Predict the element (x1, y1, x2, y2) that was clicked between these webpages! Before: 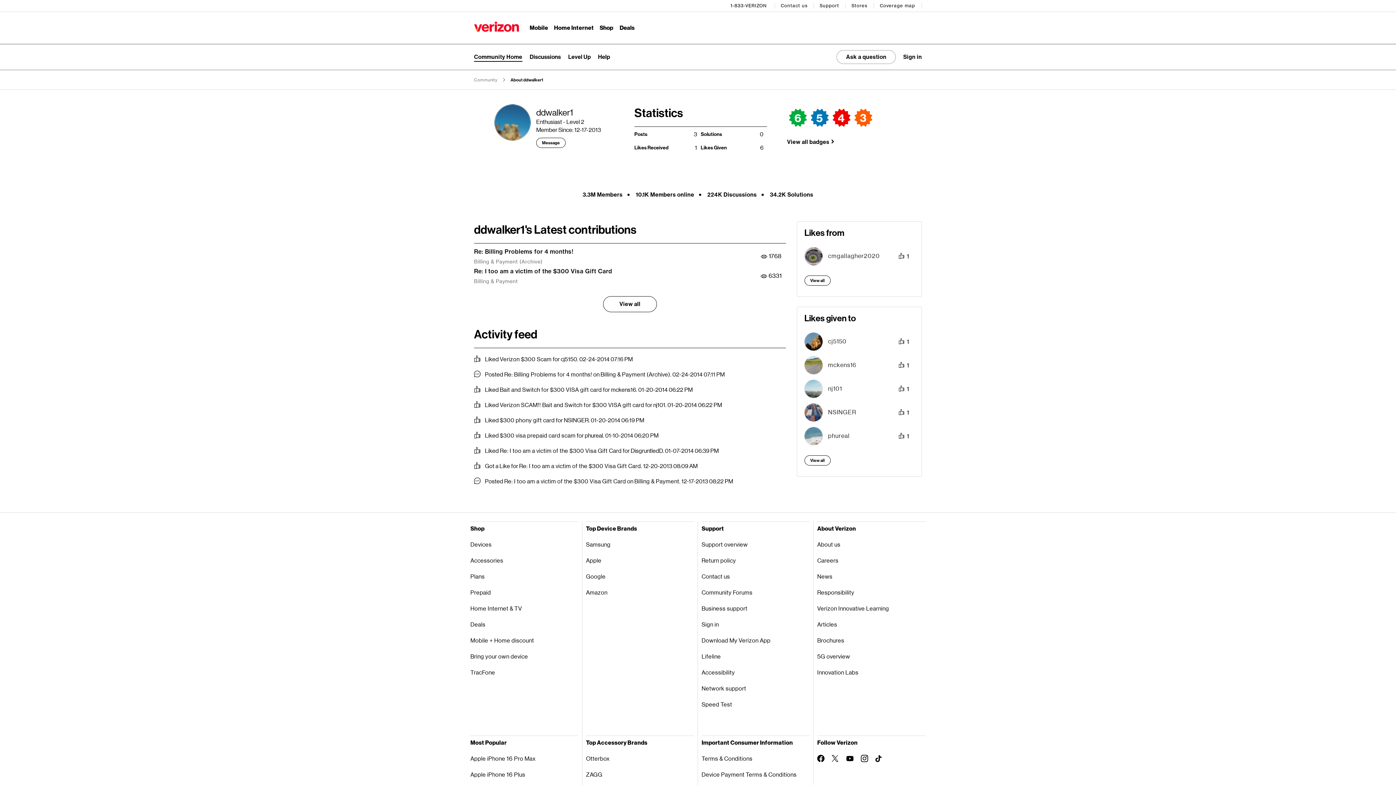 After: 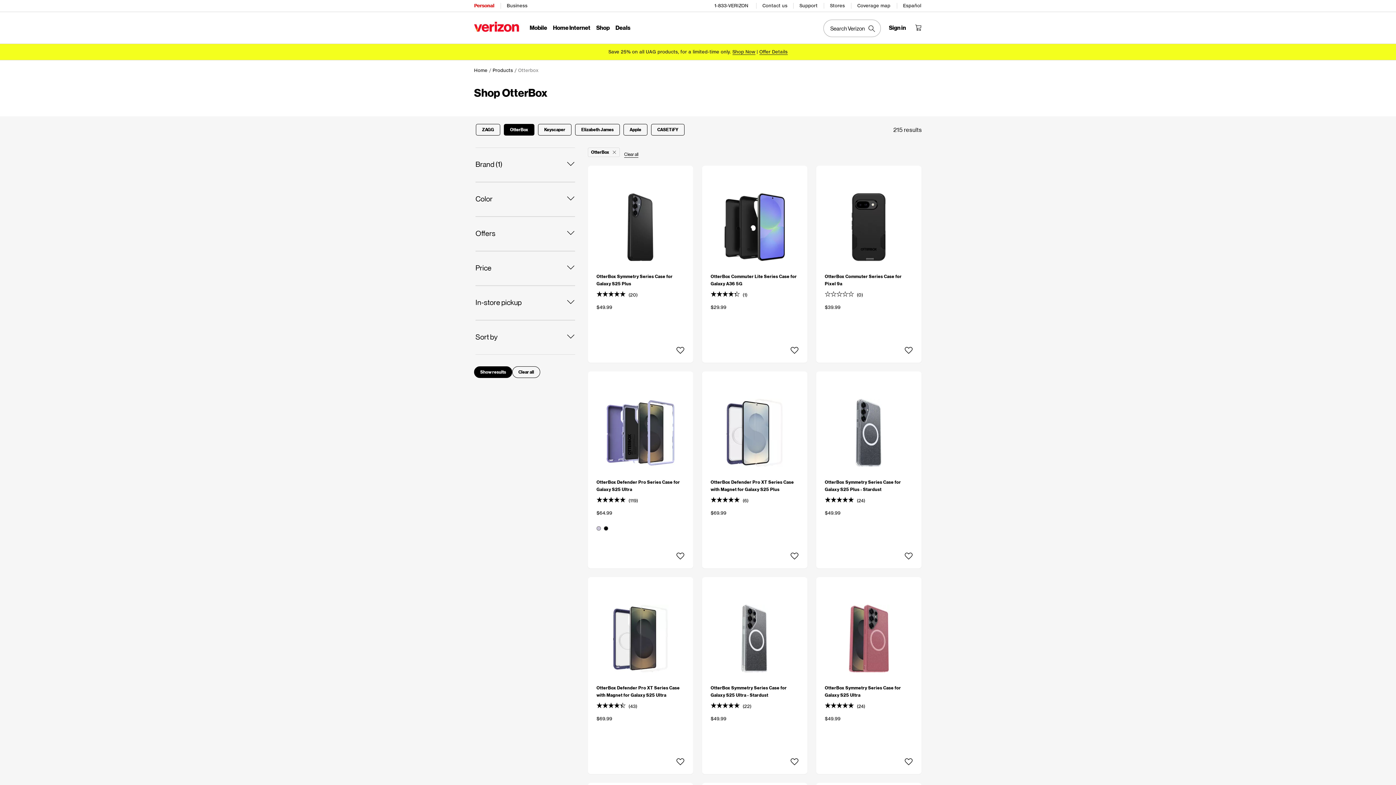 Action: label: Otterbox bbox: (586, 750, 694, 766)